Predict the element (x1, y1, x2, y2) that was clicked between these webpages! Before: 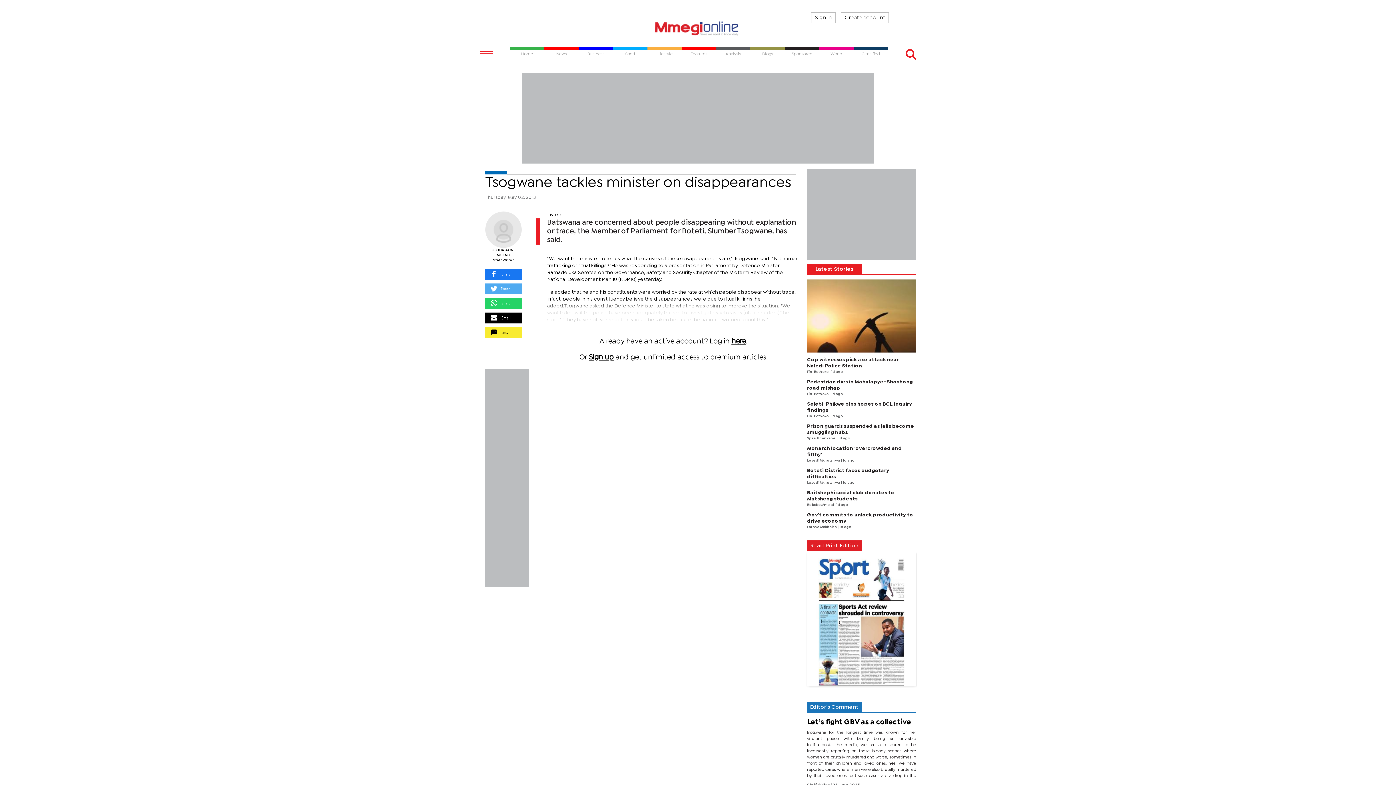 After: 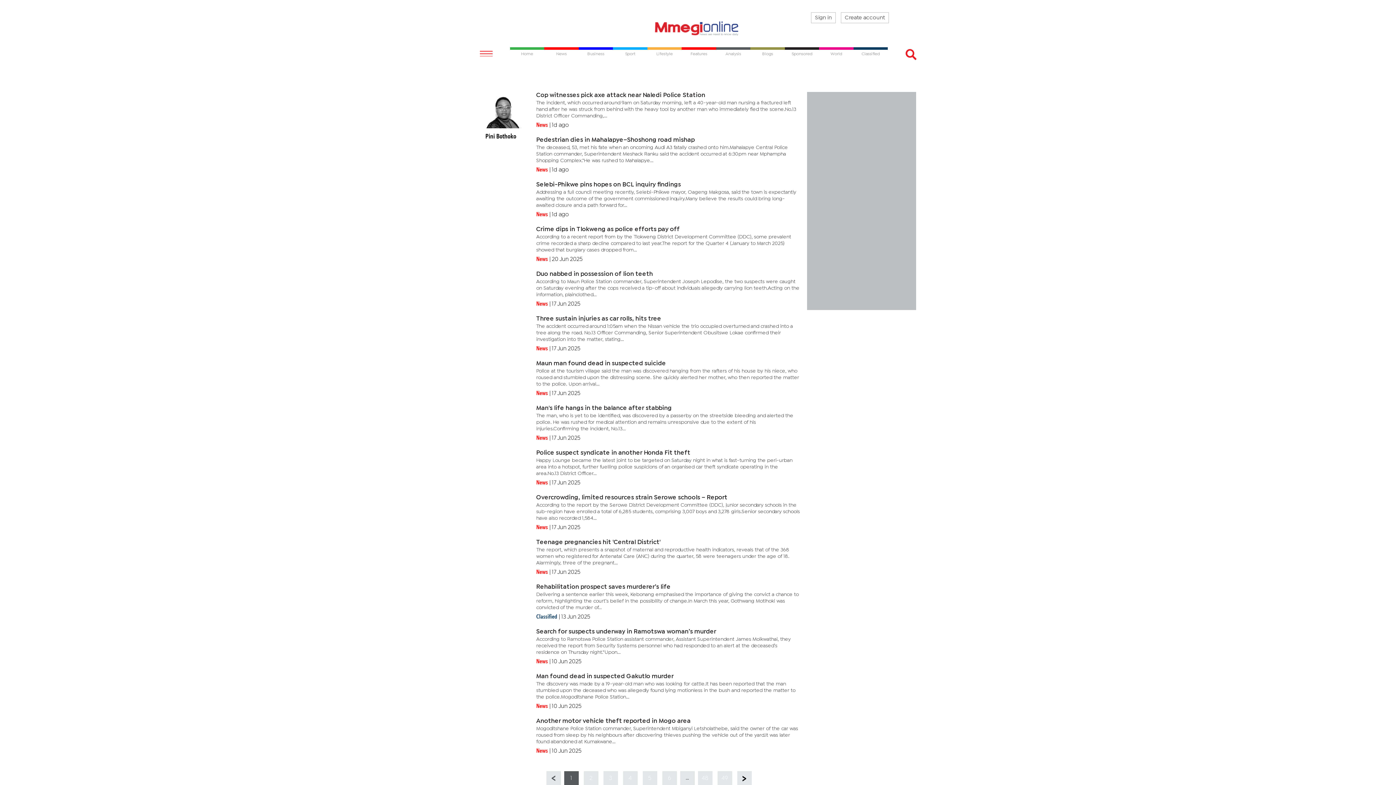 Action: bbox: (807, 370, 829, 373) label: Pini Bothoko 